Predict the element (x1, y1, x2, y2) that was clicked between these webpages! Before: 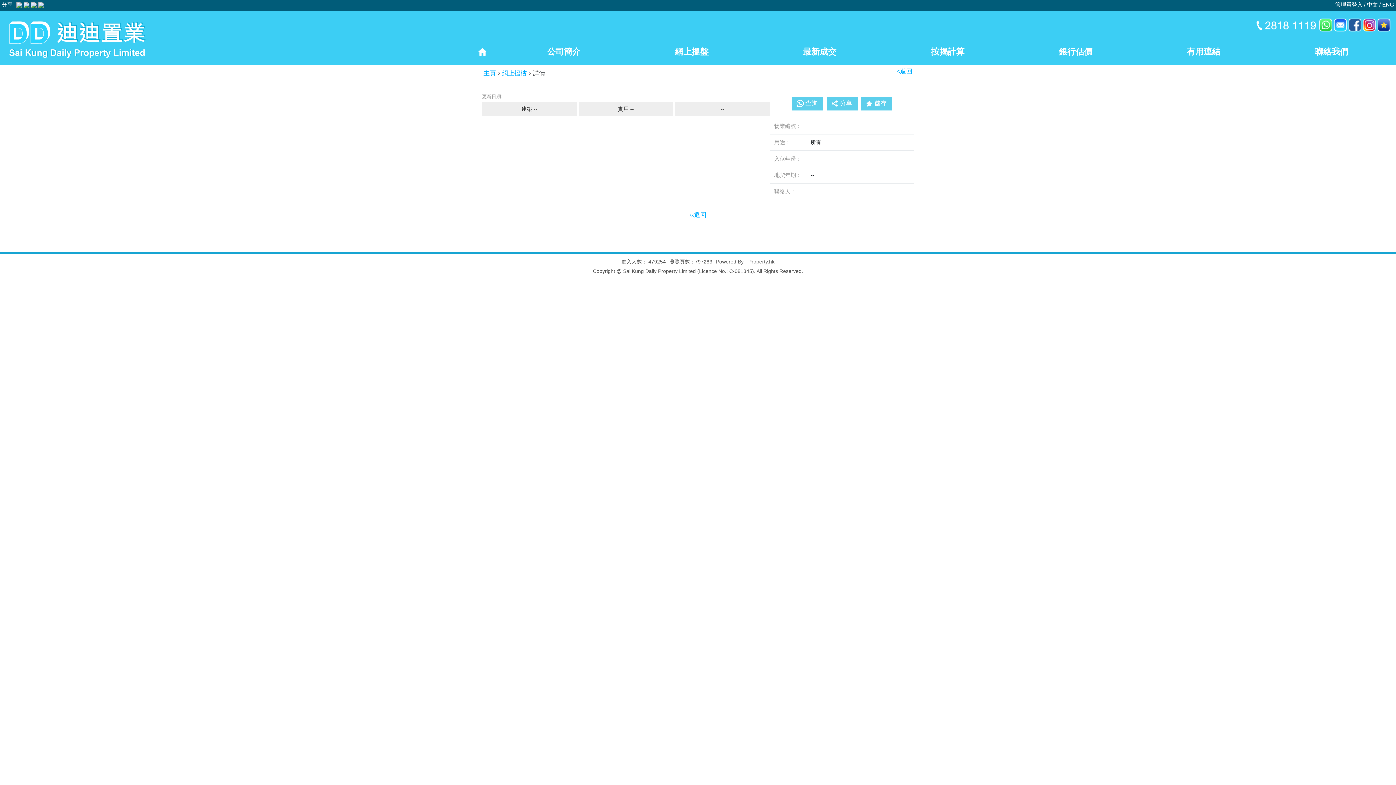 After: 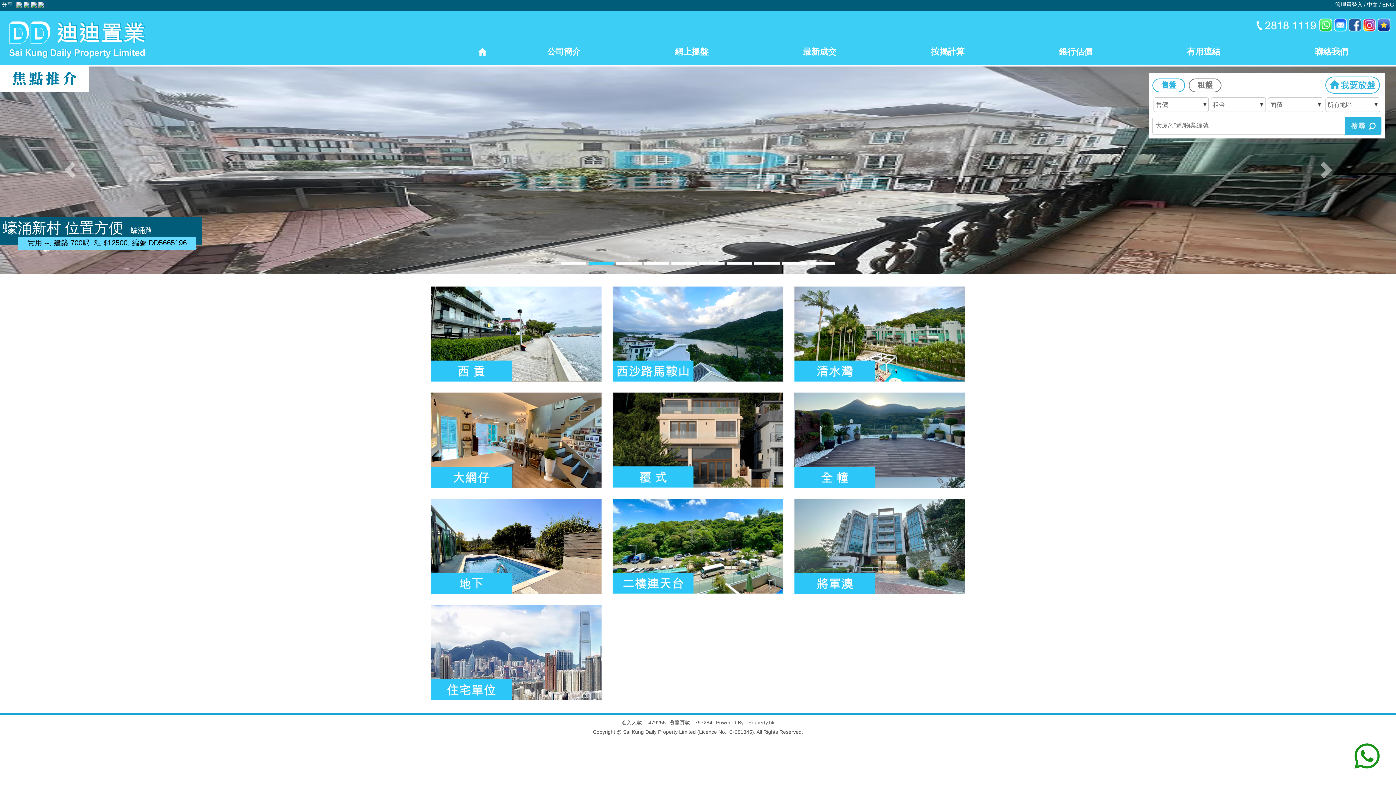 Action: bbox: (478, 46, 486, 56)